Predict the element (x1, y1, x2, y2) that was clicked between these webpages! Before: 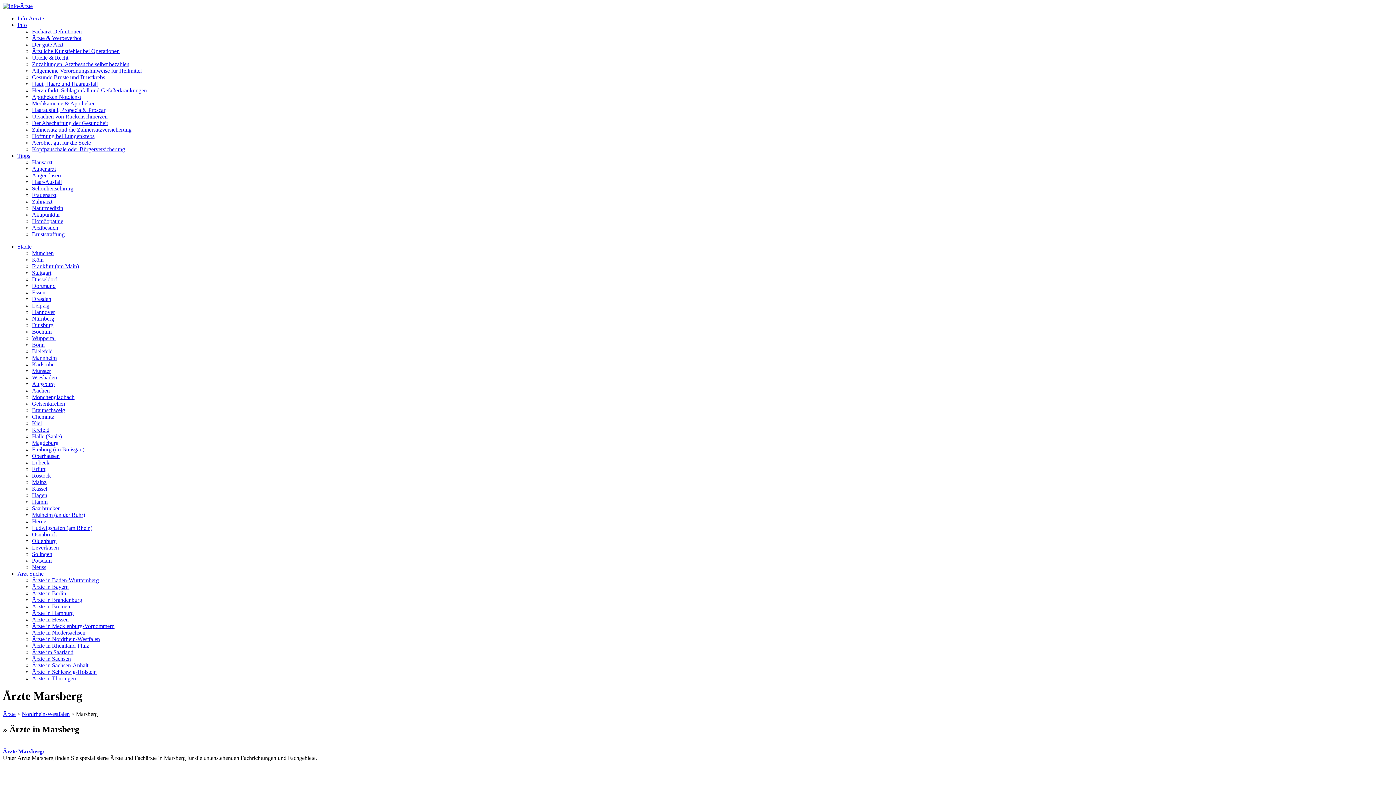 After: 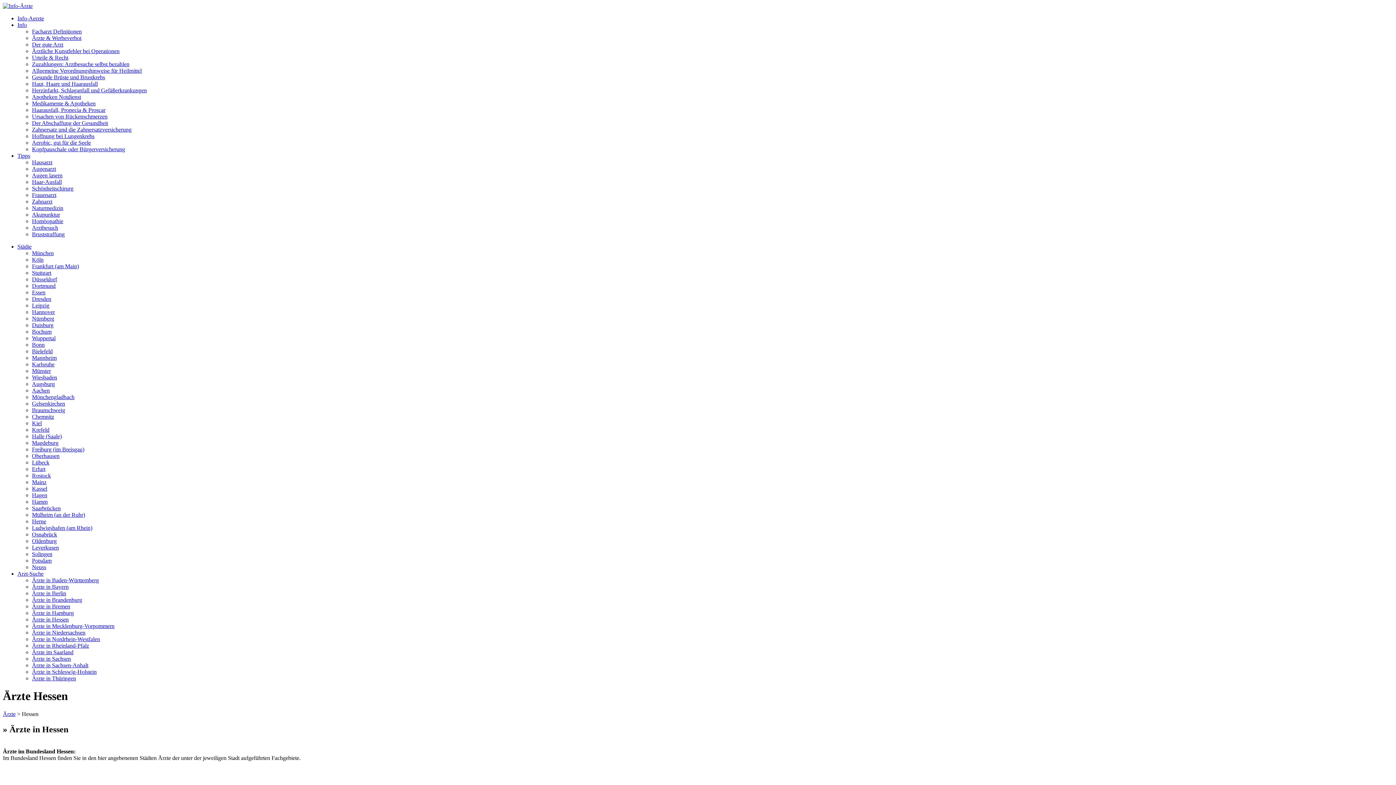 Action: label: Ärzte in Hessen bbox: (32, 616, 68, 622)